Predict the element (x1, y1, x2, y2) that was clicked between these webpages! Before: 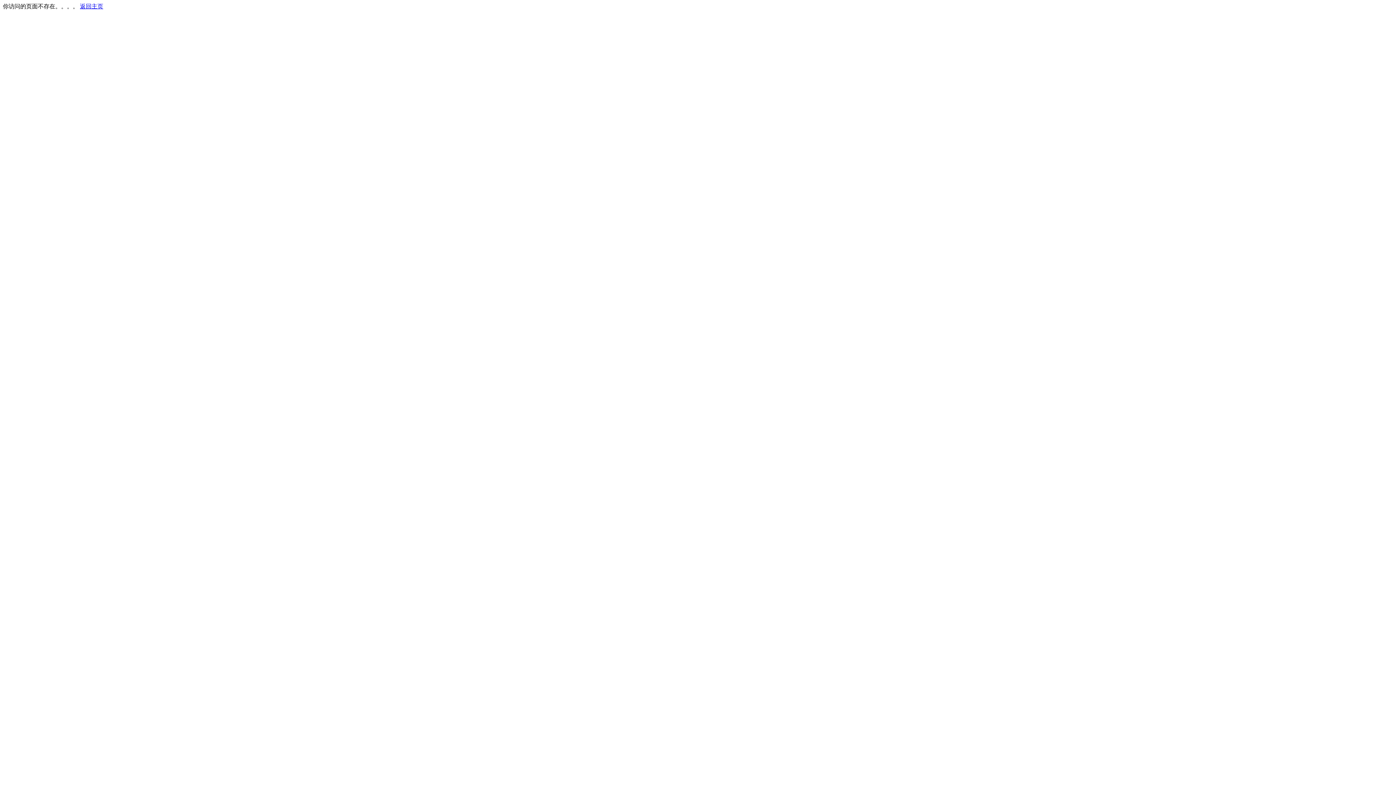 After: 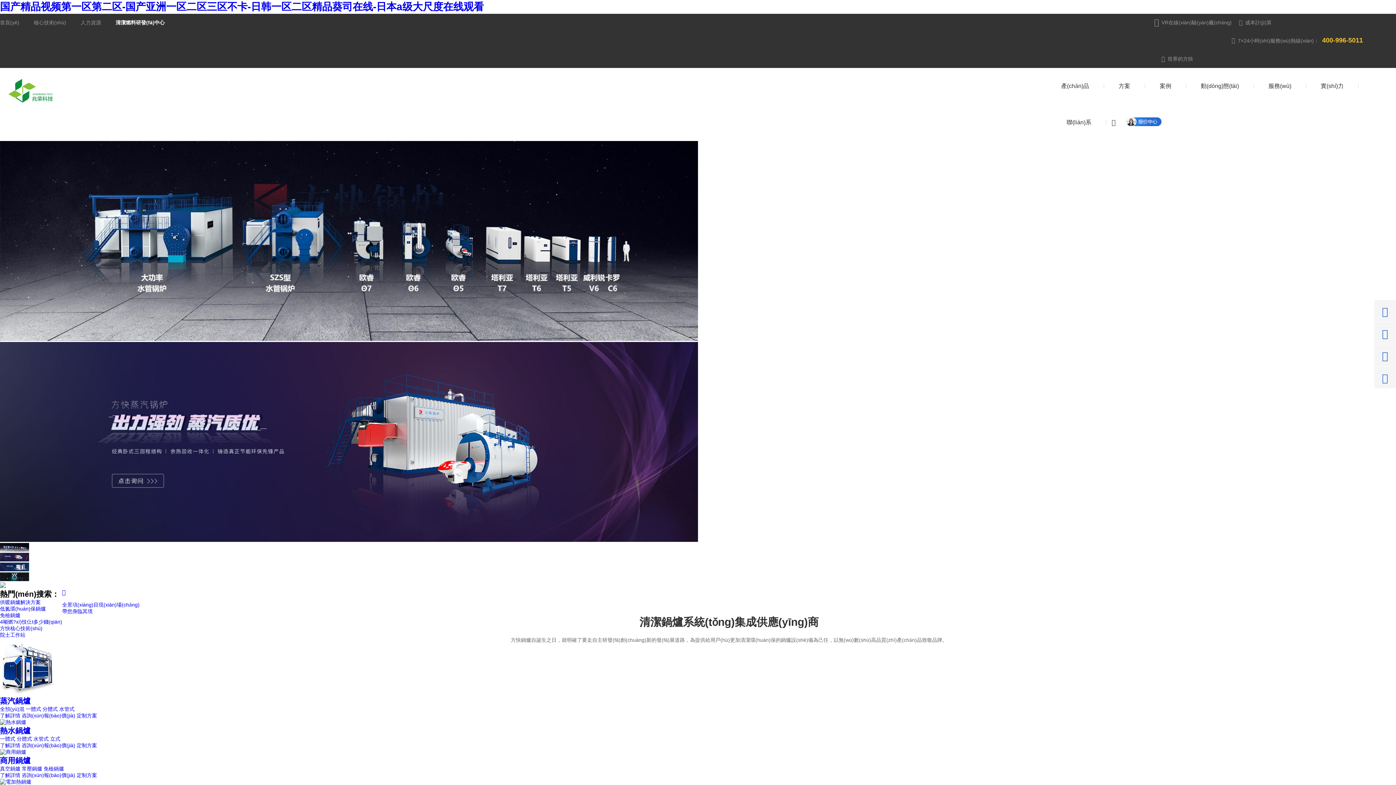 Action: label: 返回主页 bbox: (80, 3, 103, 9)